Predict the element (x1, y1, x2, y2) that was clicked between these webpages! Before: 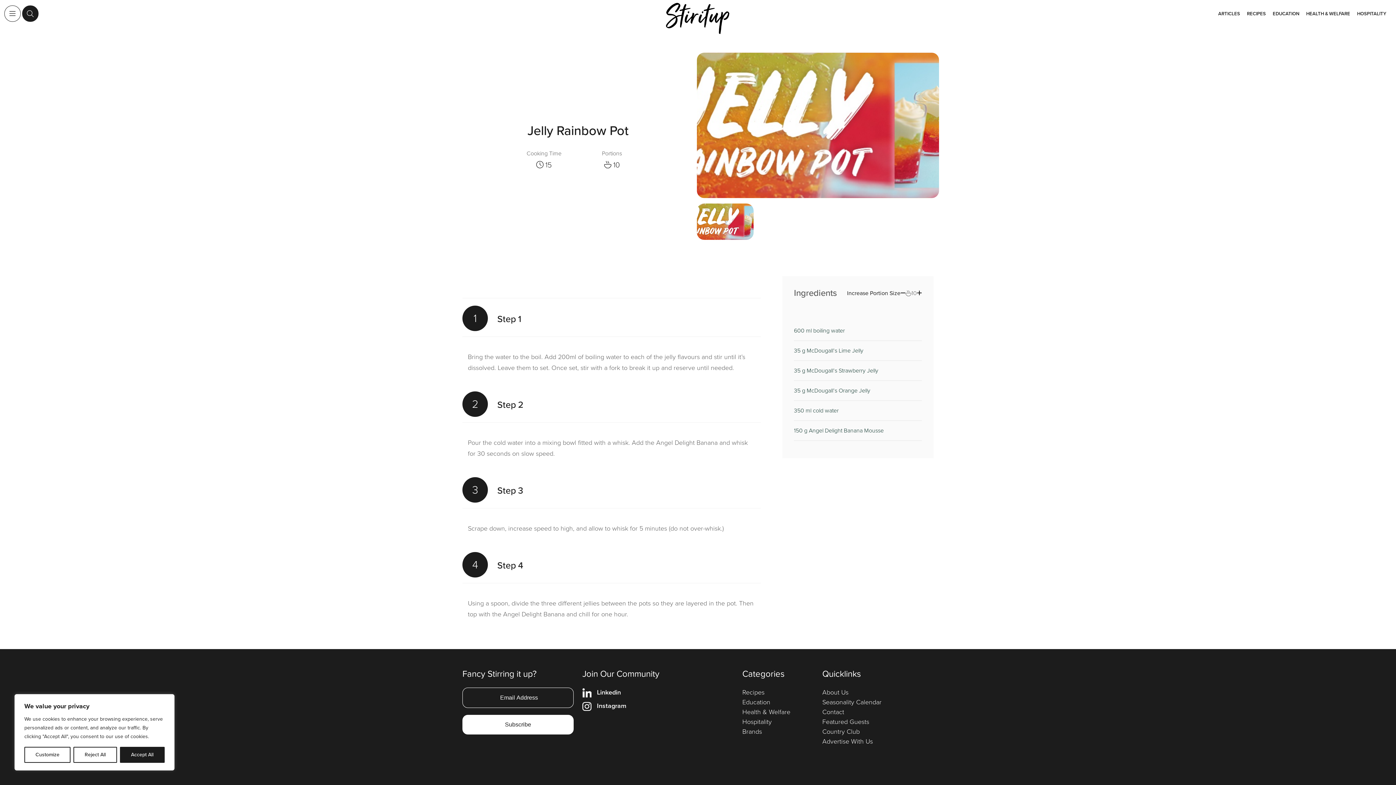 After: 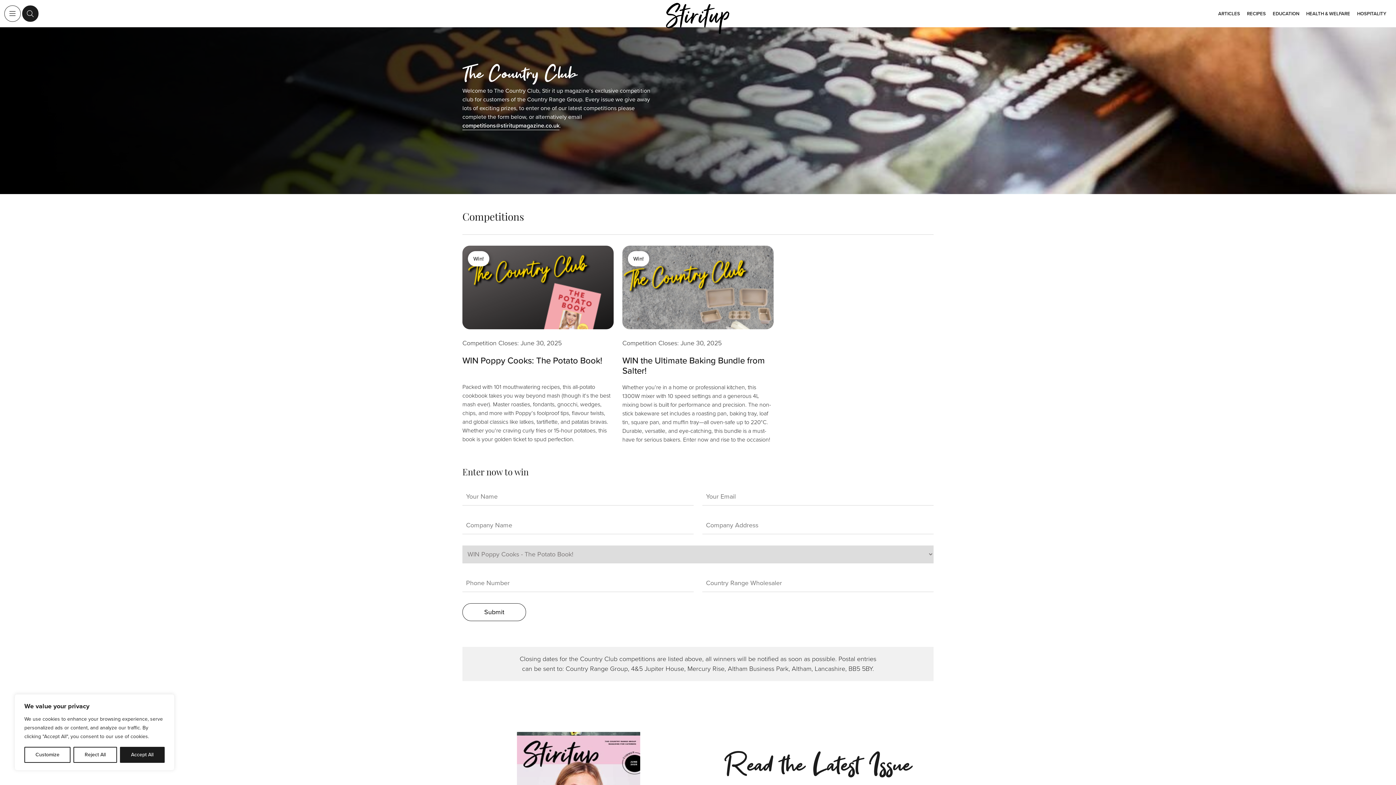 Action: bbox: (822, 727, 860, 736) label: Country Club